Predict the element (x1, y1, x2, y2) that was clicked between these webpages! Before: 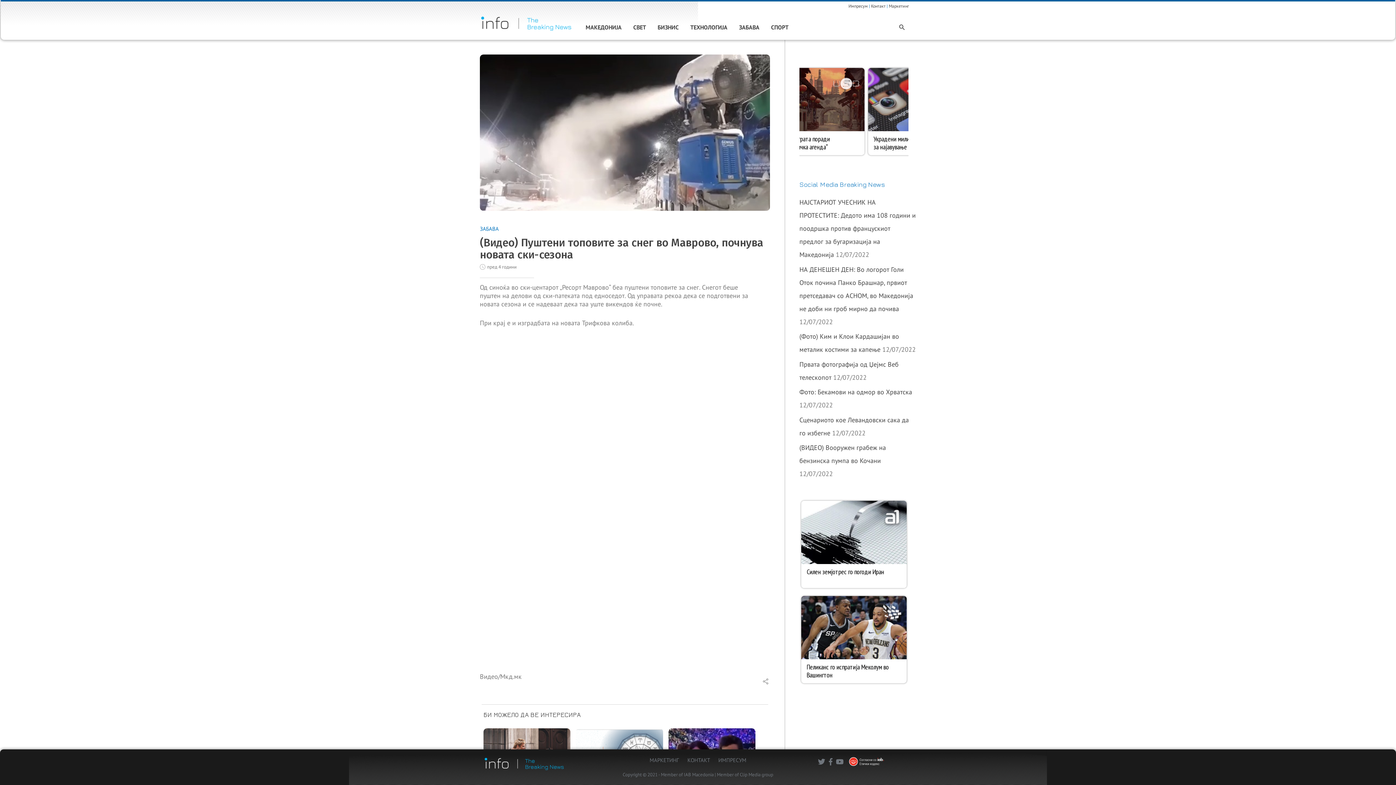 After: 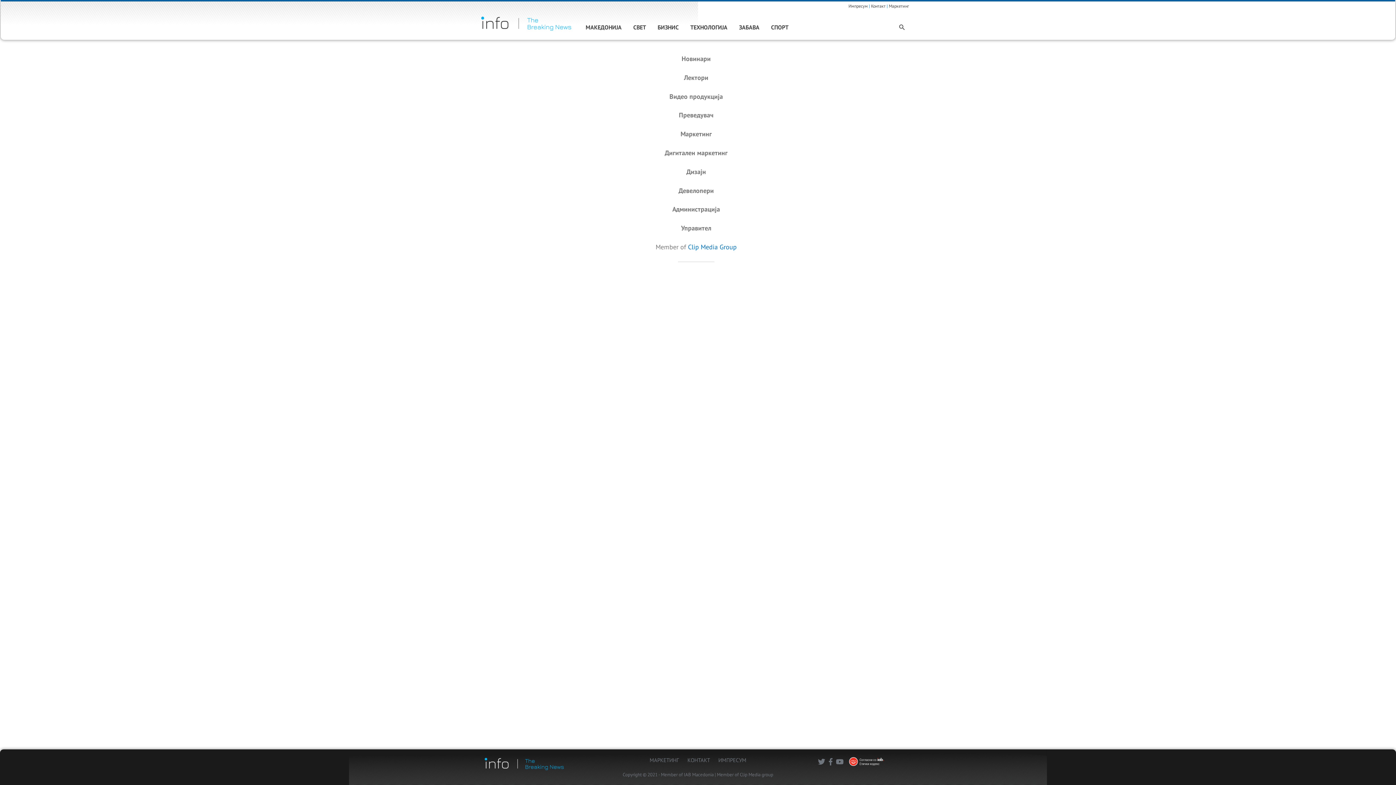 Action: bbox: (848, 3, 868, 8) label: Импресум